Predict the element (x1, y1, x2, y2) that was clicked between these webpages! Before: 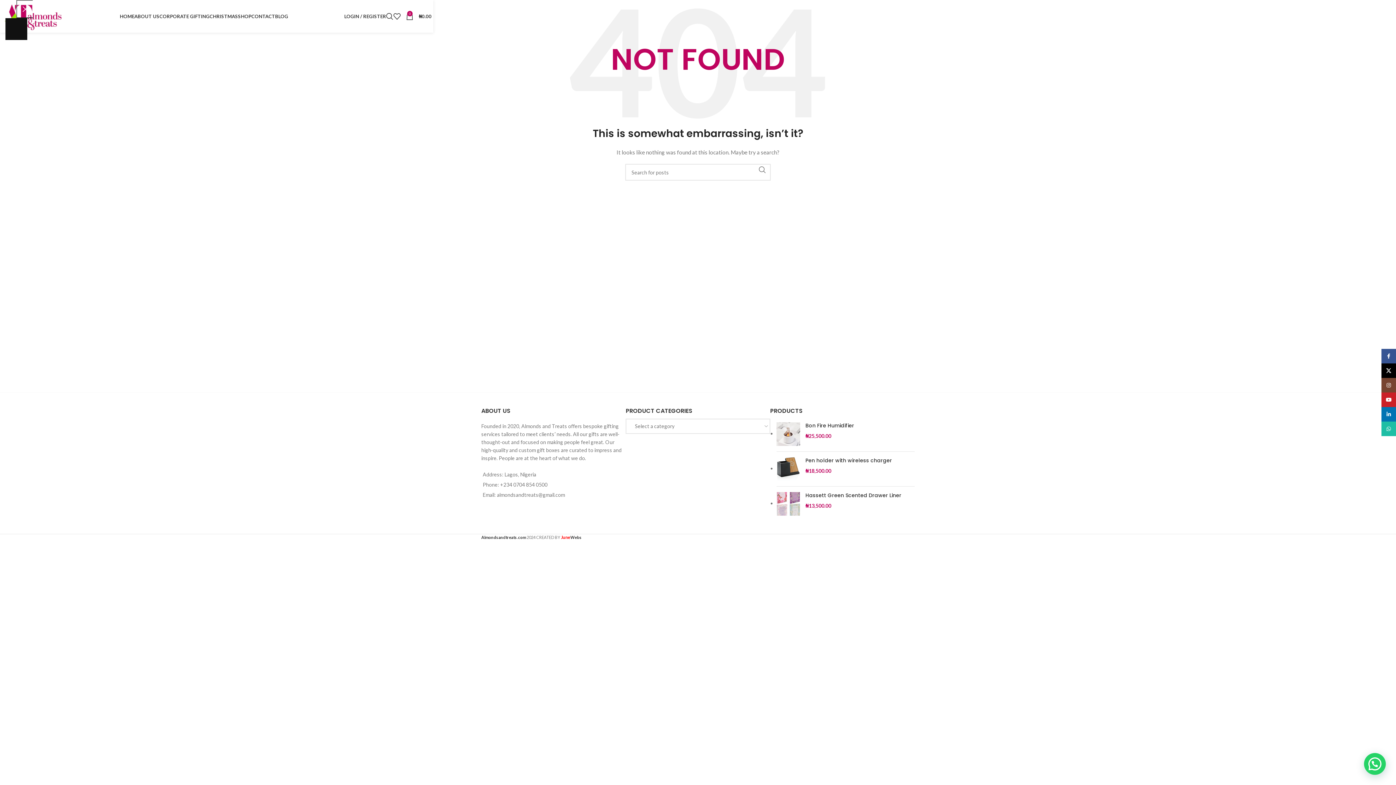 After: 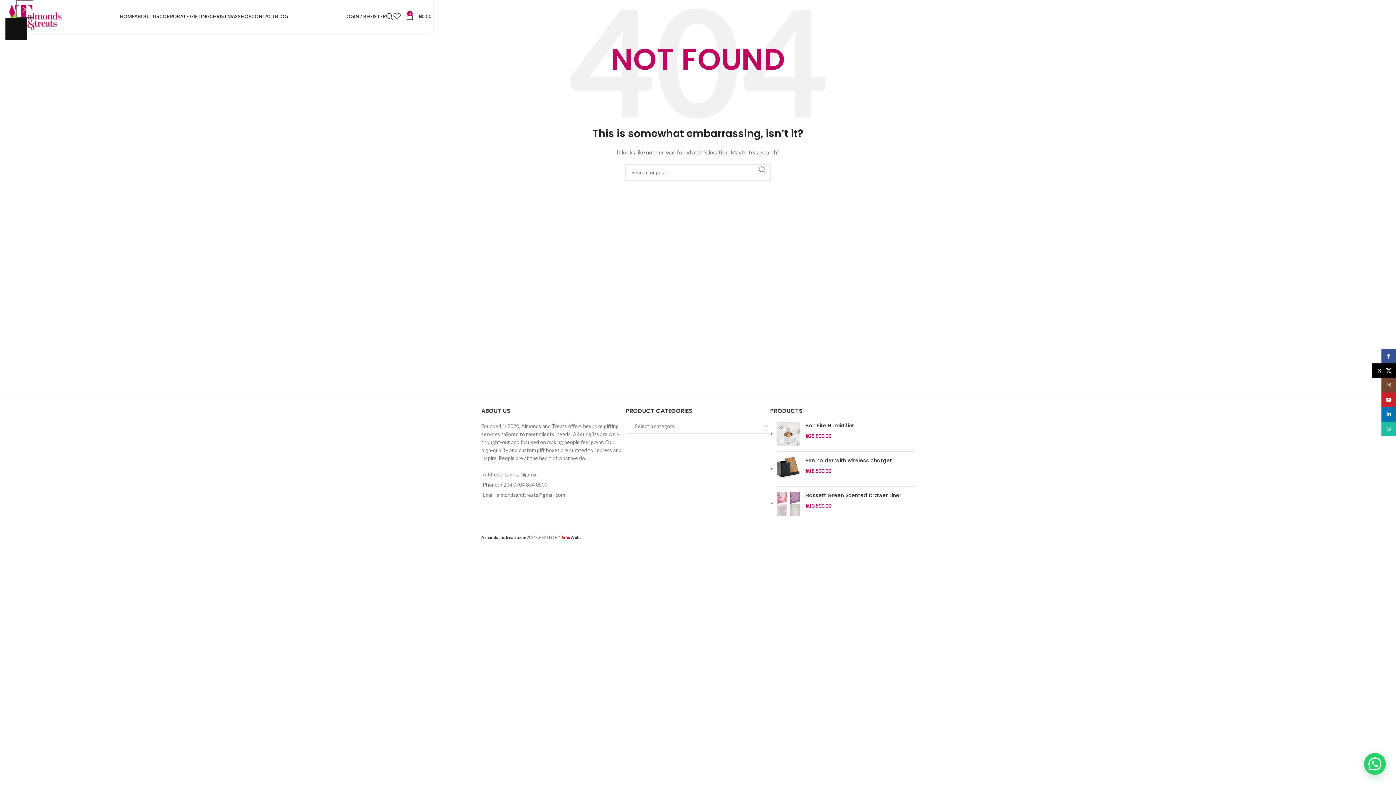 Action: bbox: (1381, 363, 1396, 378) label: X social link